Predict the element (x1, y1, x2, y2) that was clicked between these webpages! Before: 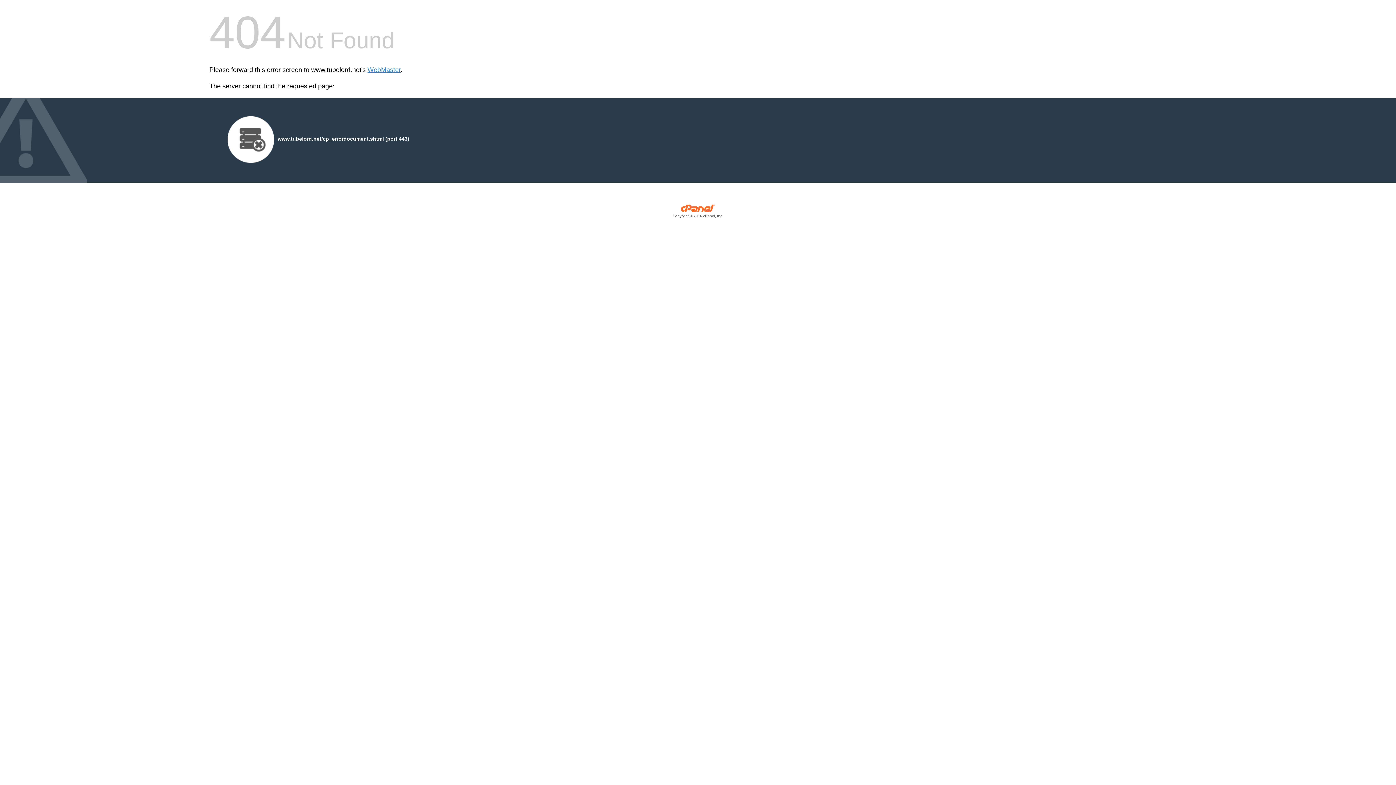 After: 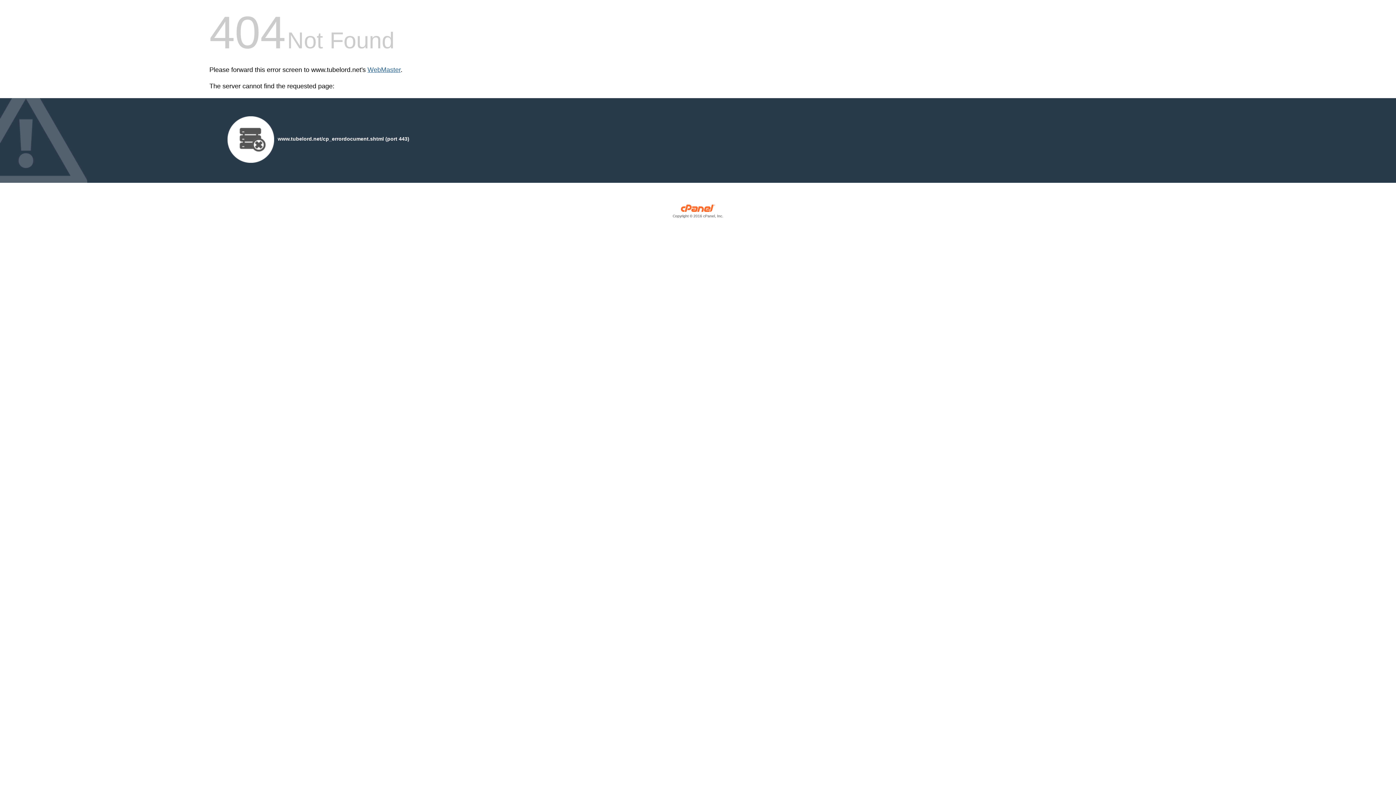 Action: label: WebMaster bbox: (367, 66, 400, 73)